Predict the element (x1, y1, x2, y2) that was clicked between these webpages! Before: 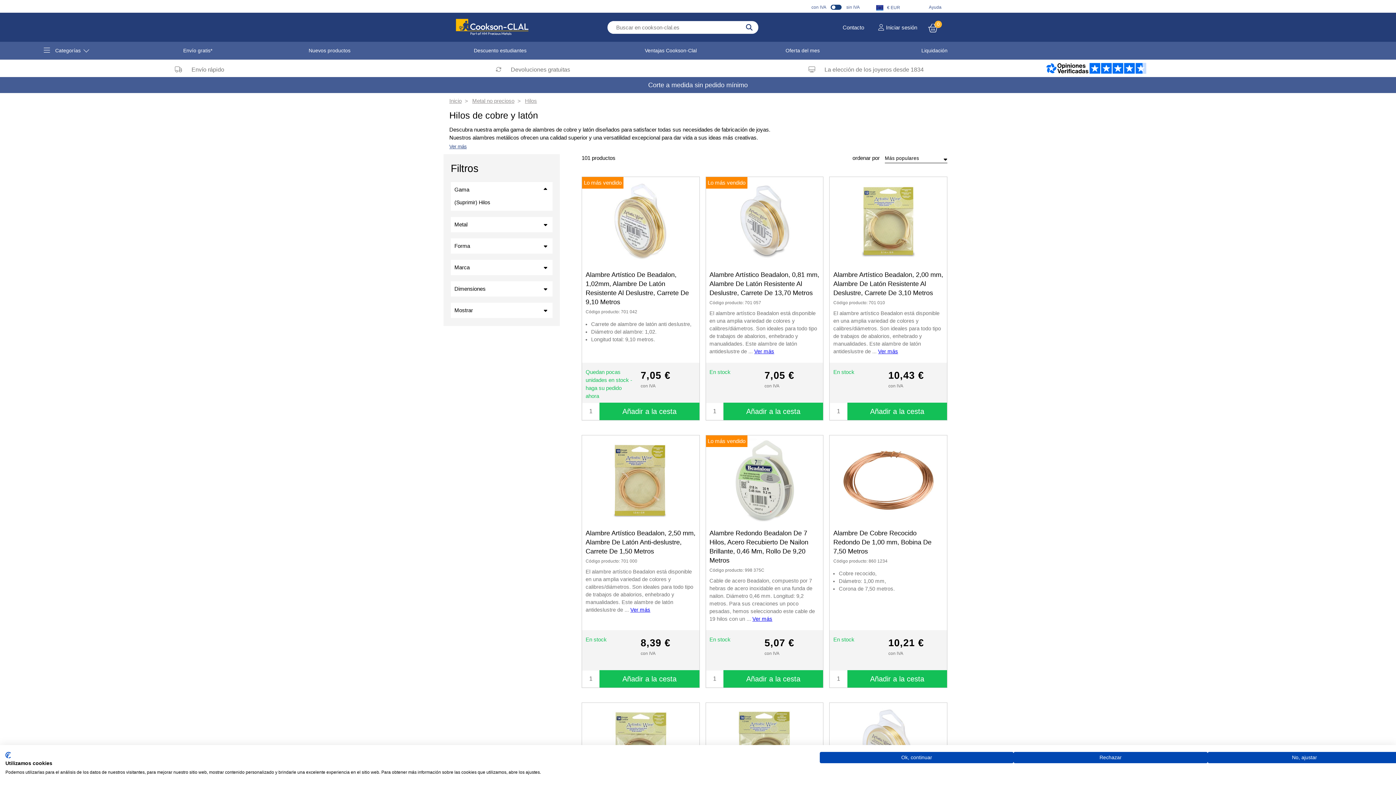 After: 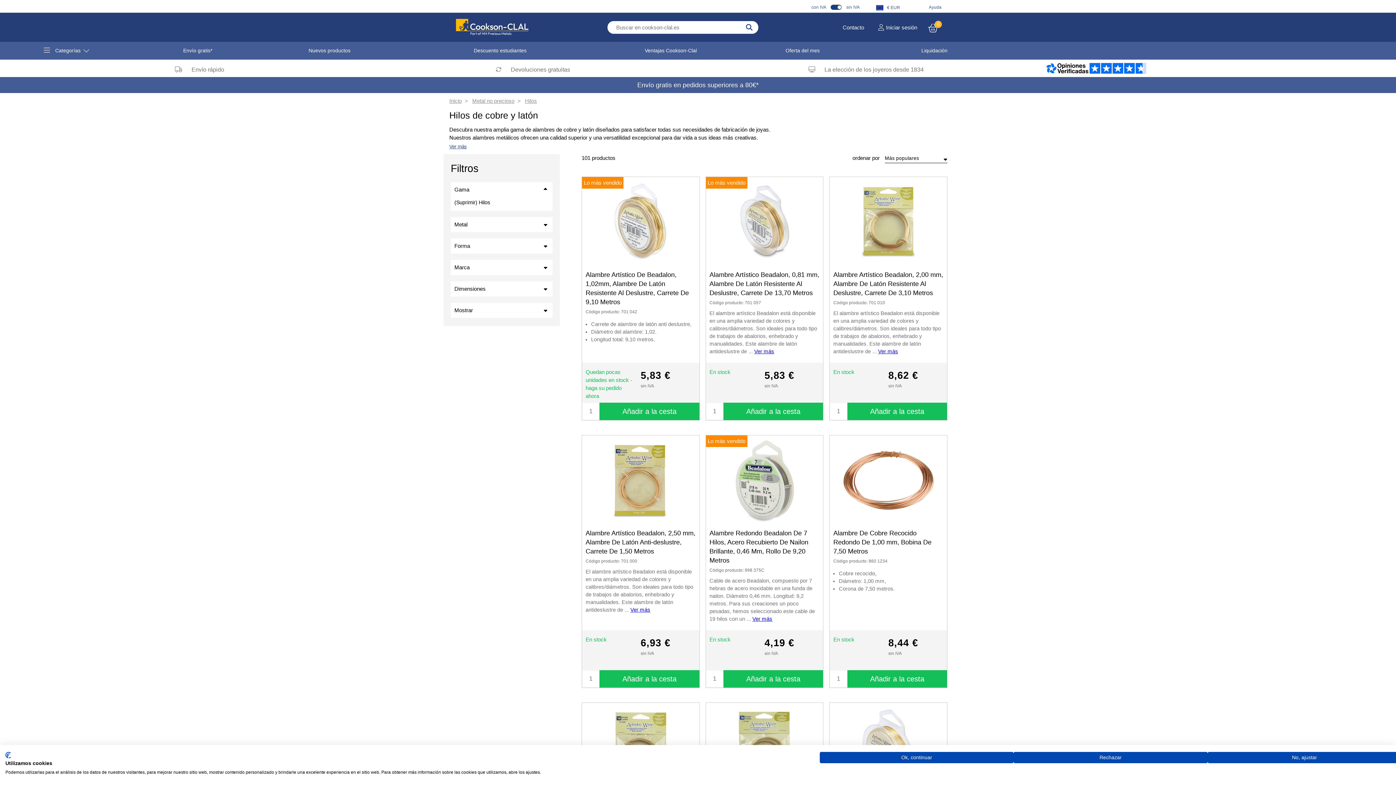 Action: bbox: (811, 4, 826, 9) label: con IVA